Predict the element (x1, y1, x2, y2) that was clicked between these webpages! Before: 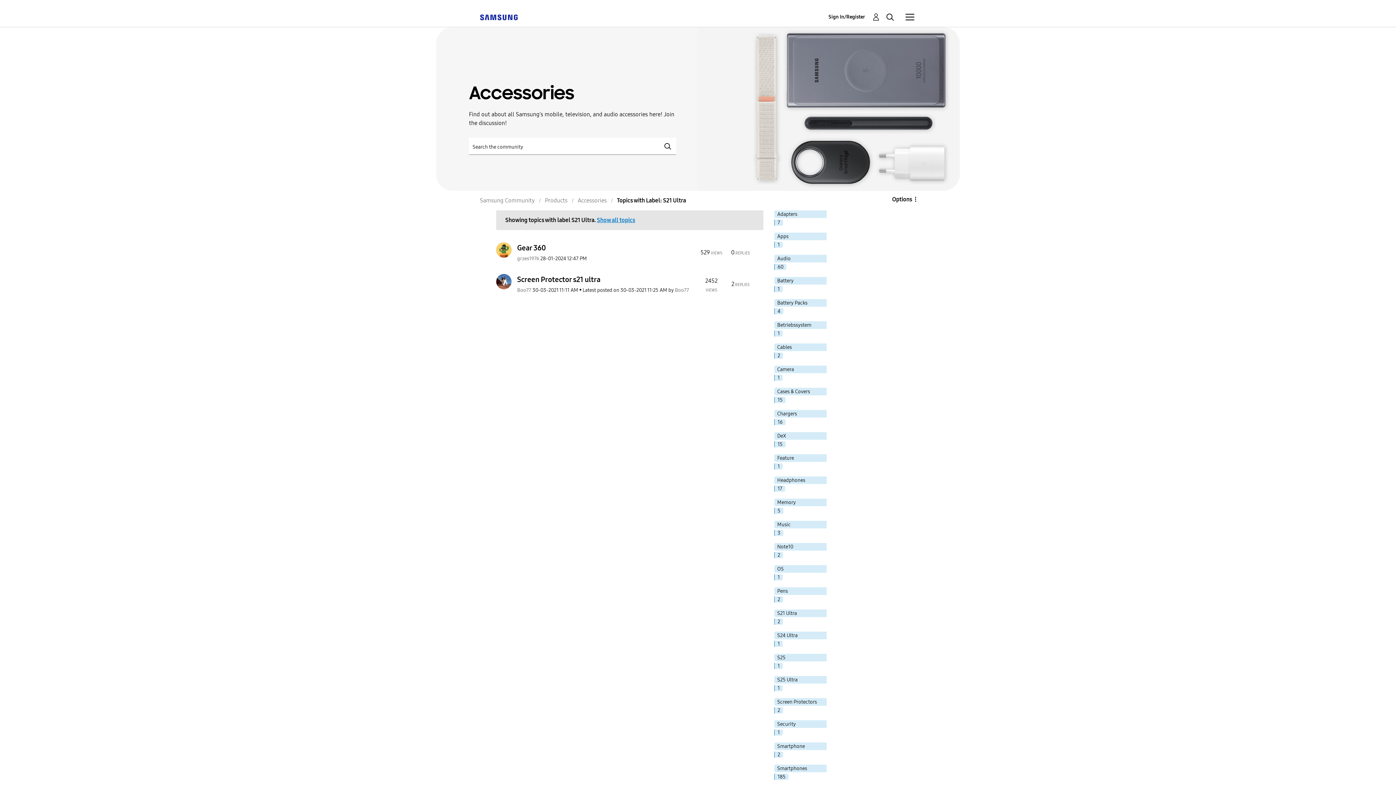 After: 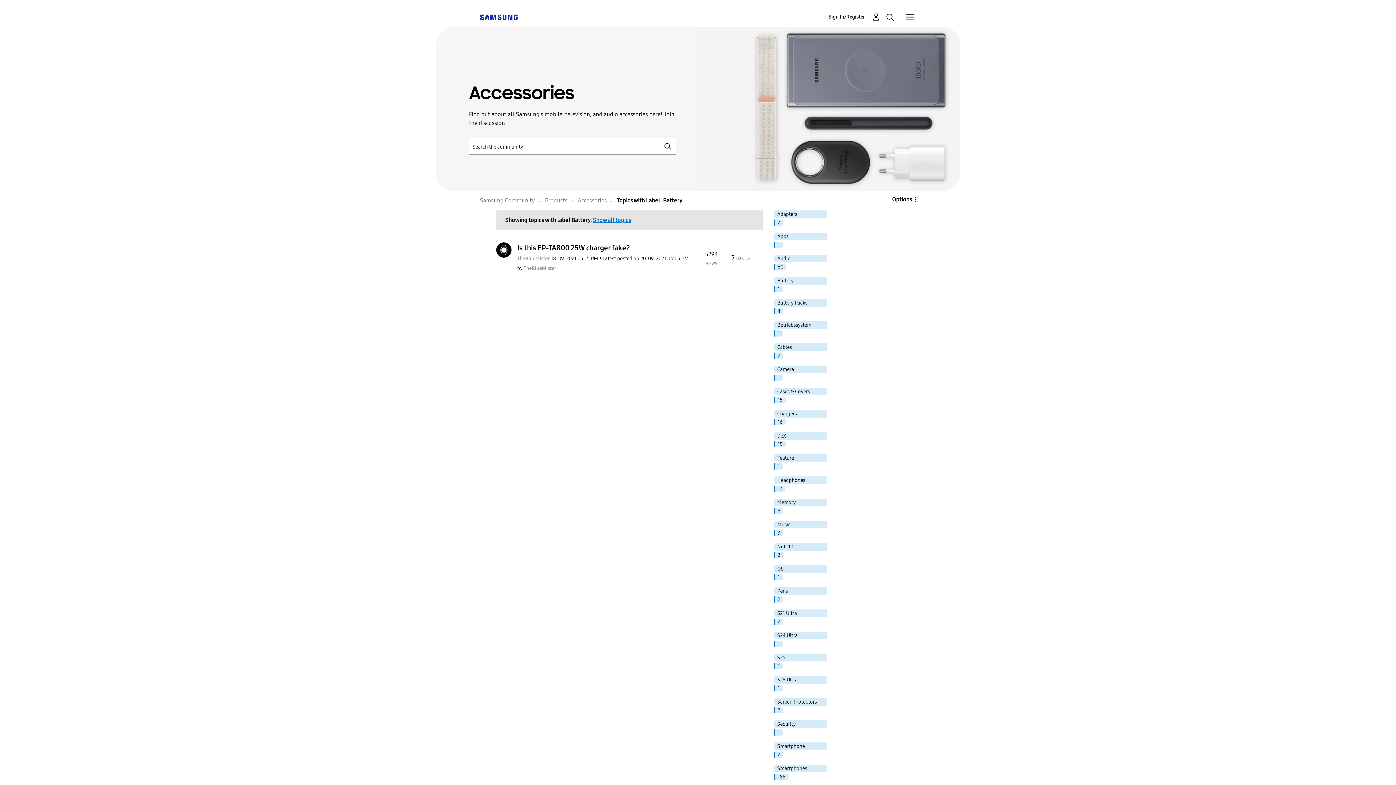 Action: label: Filter Topics with Label: Battery bbox: (774, 277, 826, 284)